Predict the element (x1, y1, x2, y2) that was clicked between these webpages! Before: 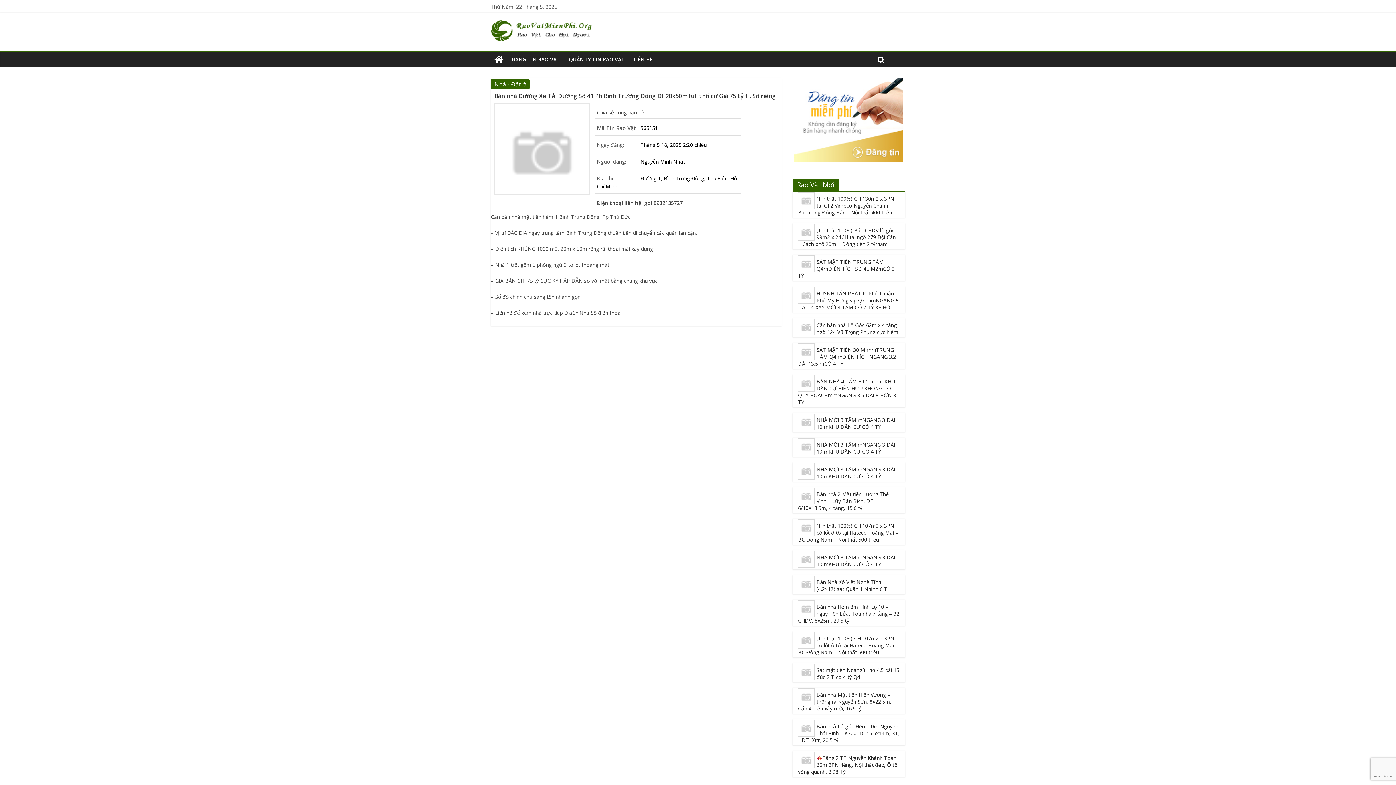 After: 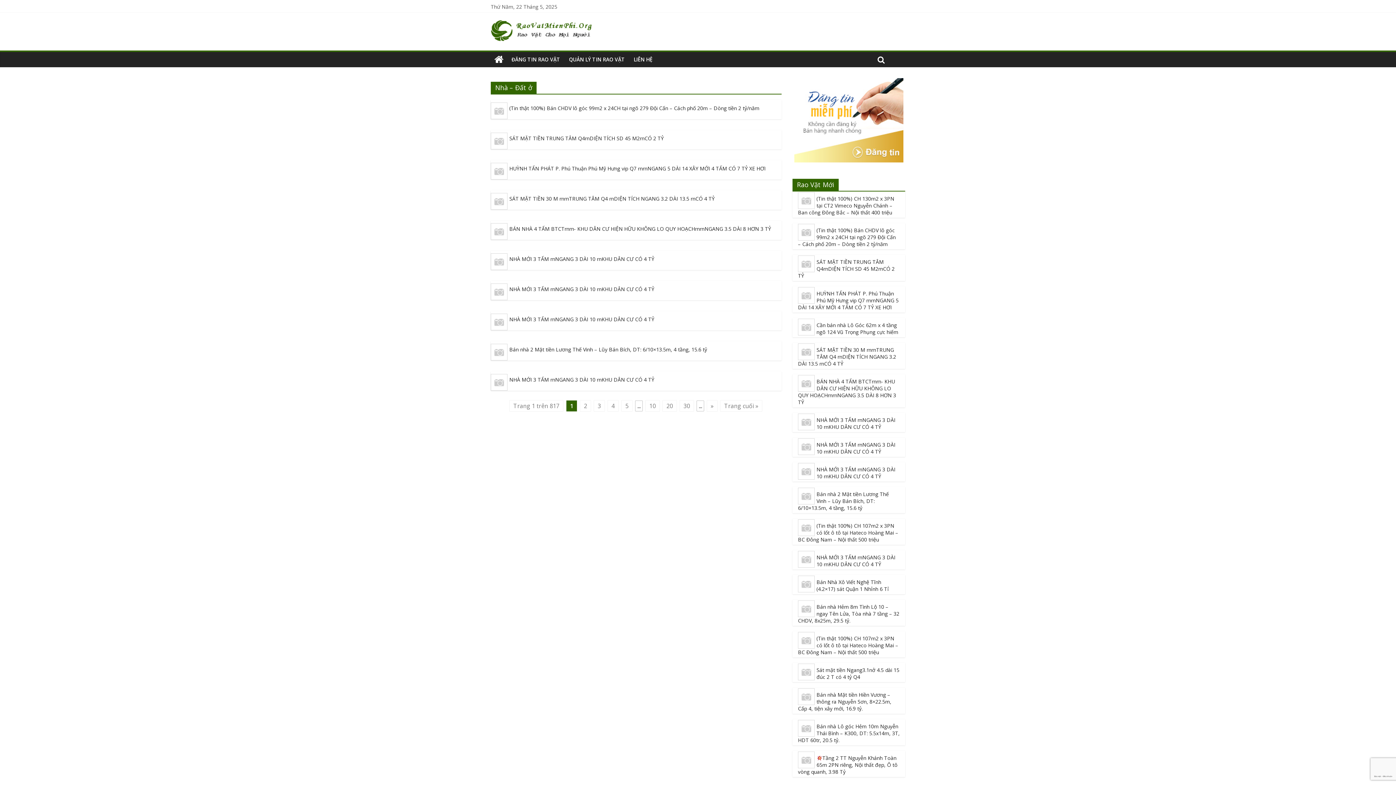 Action: label: Nhà - Đất ở bbox: (490, 79, 529, 89)